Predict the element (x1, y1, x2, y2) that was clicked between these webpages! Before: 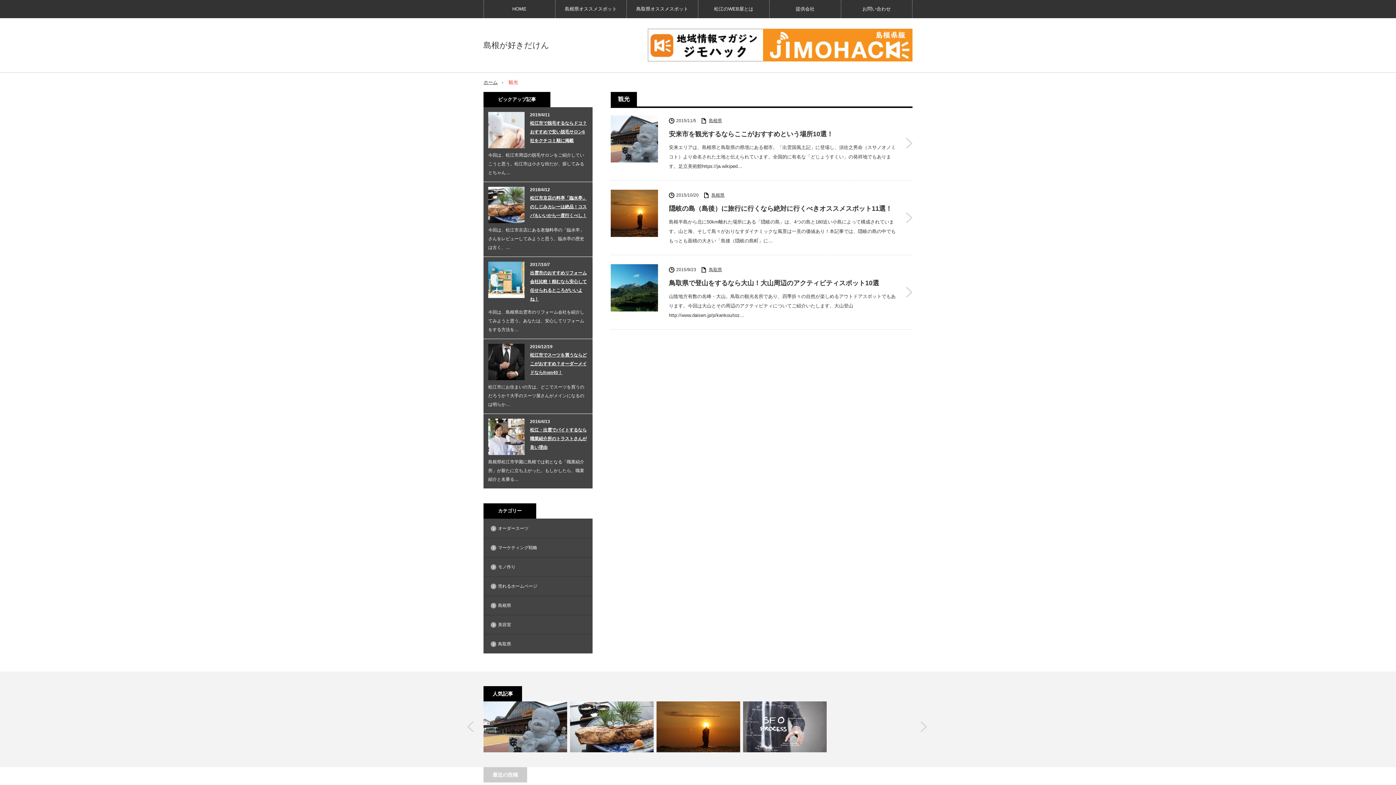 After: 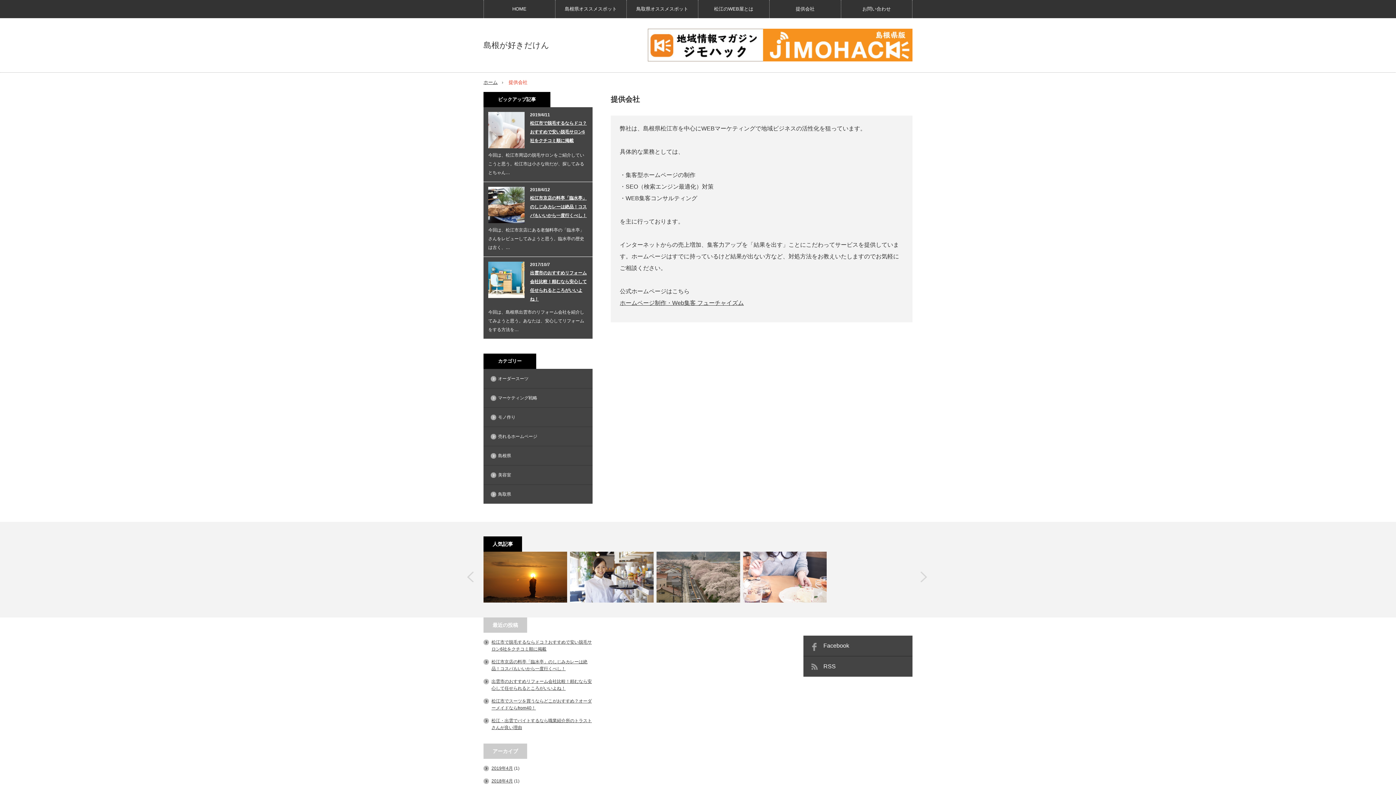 Action: label: 提供会社 bbox: (769, 0, 840, 18)